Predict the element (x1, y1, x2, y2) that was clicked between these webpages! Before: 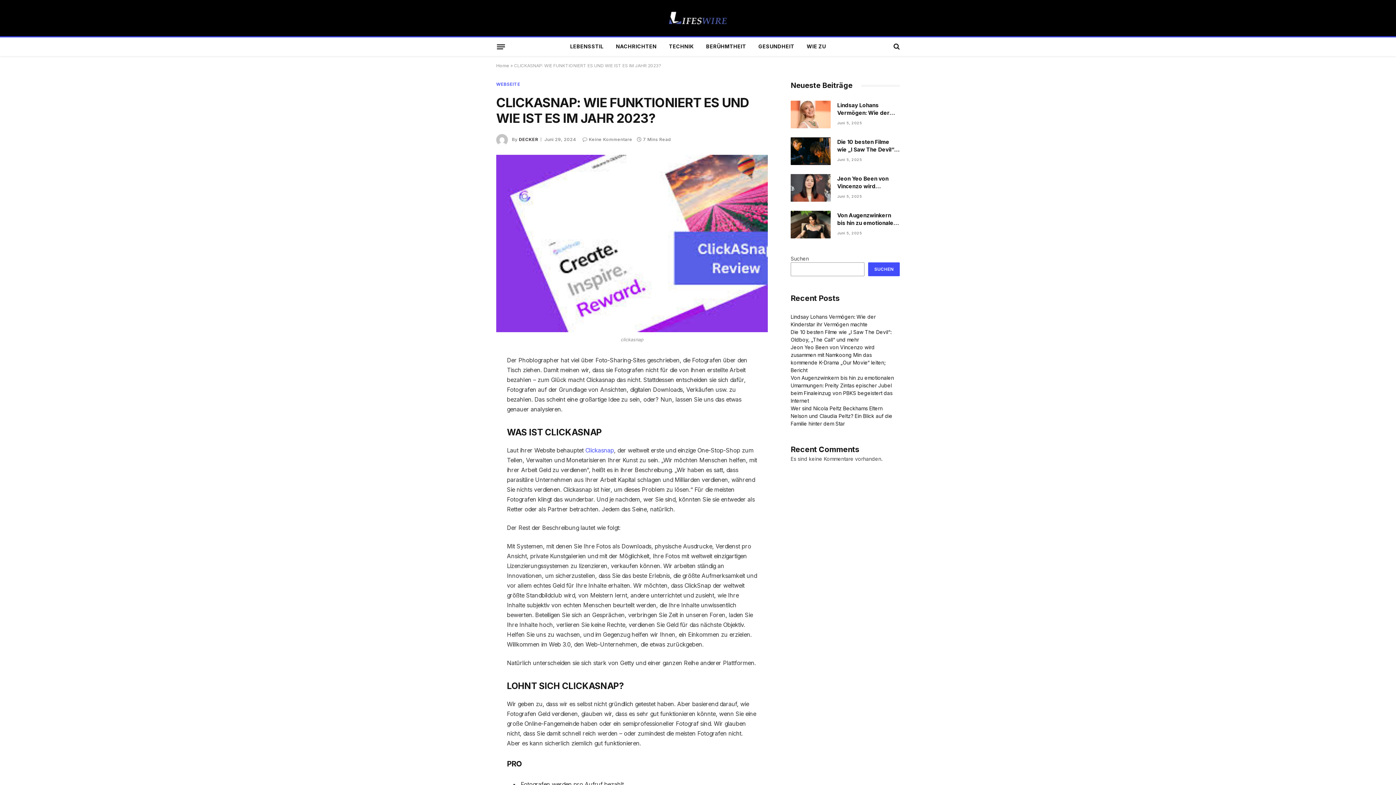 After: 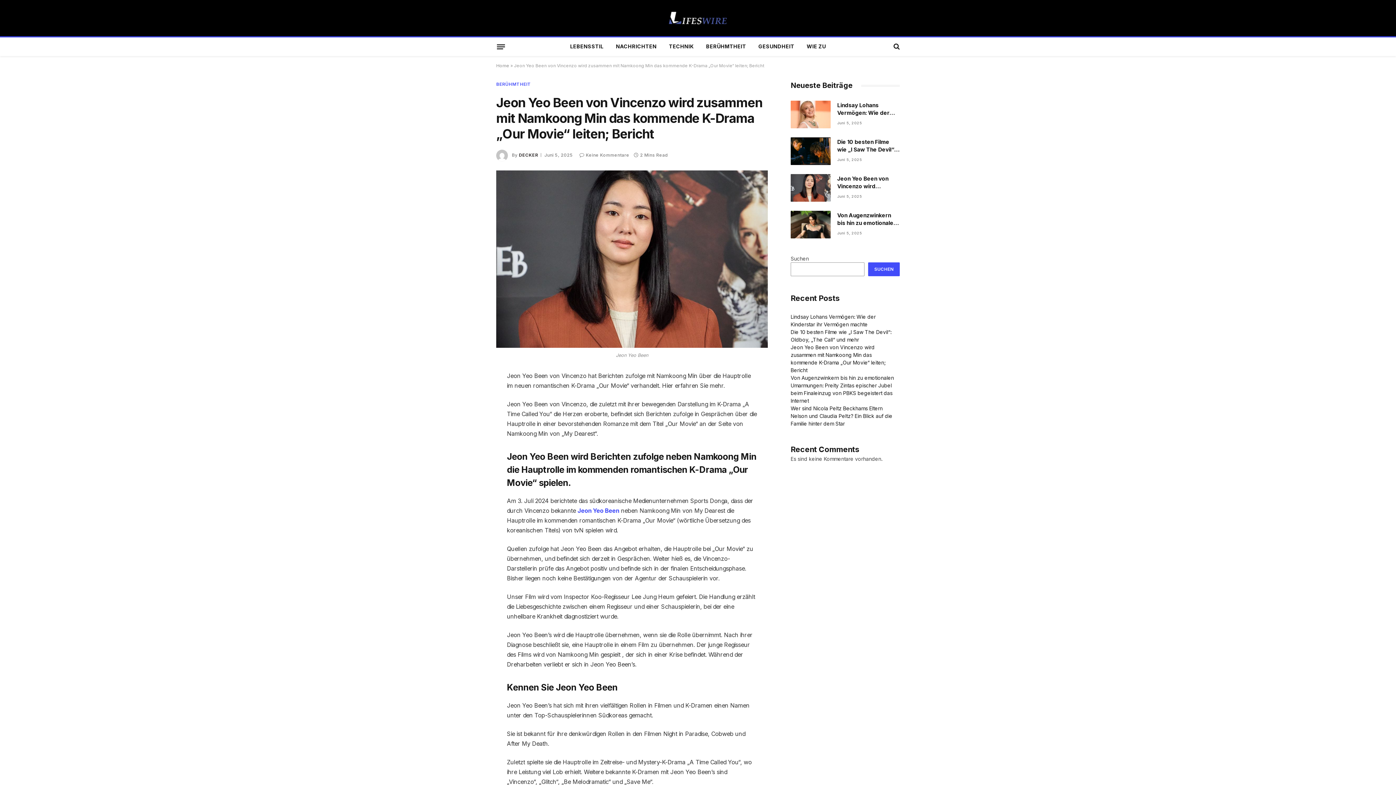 Action: label: Jeon Yeo Been von Vincenzo wird zusammen mit Namkoong Min das kommende K-Drama „Our Movie“ leiten; Bericht bbox: (837, 174, 900, 190)